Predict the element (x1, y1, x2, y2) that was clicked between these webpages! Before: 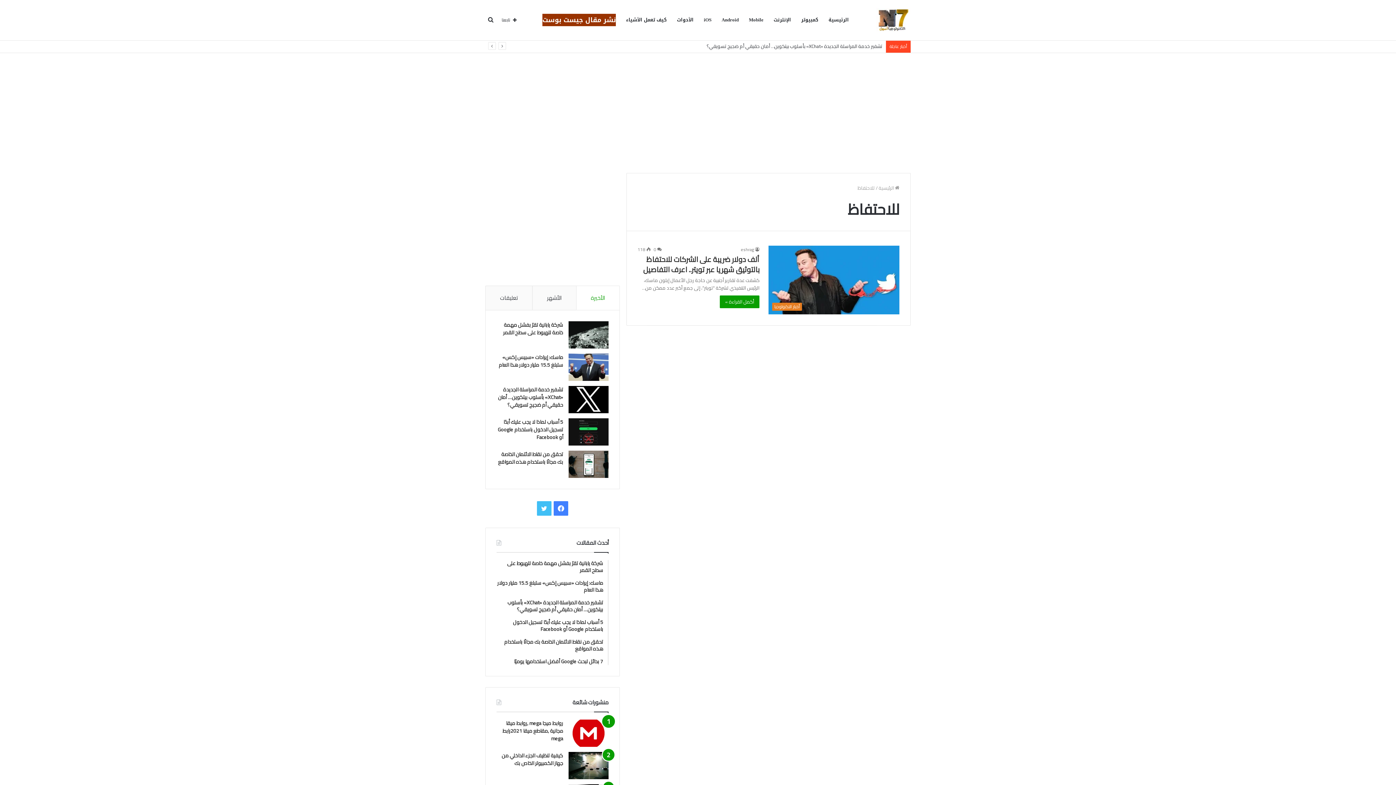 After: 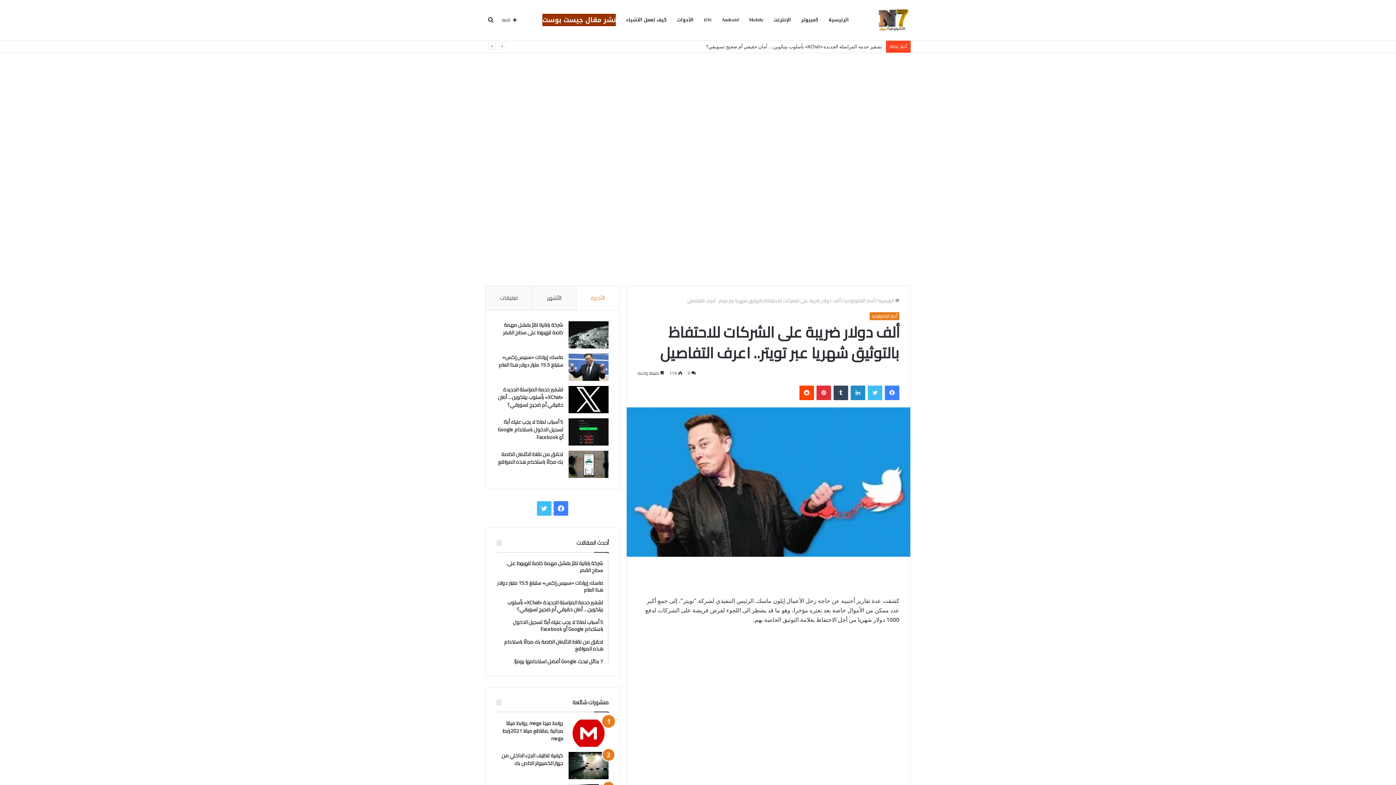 Action: label: ألف دولار ضريبة على الشركات للاحتفاظ بالتوثيق شهريا عبر تويتر.. اعرف التفاصيل bbox: (768, 245, 899, 314)